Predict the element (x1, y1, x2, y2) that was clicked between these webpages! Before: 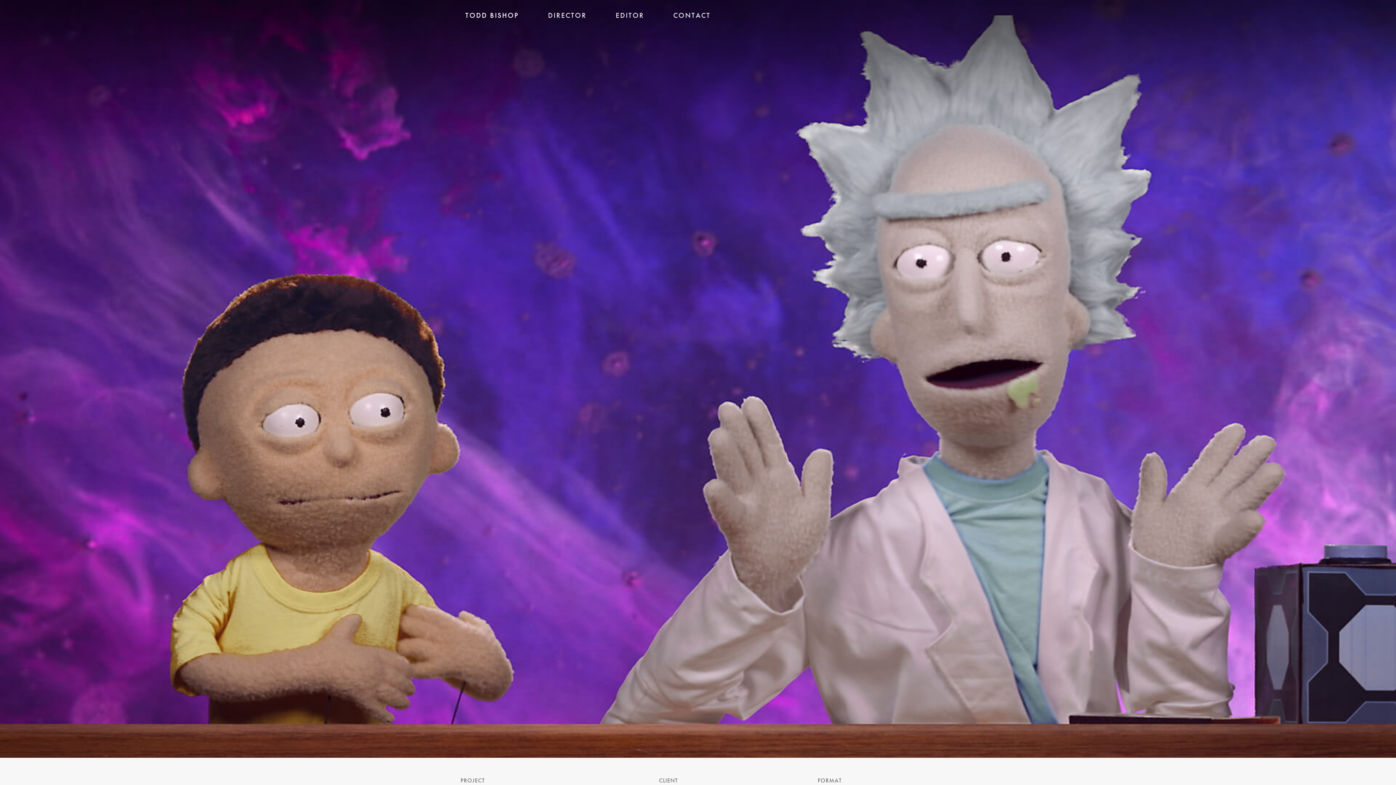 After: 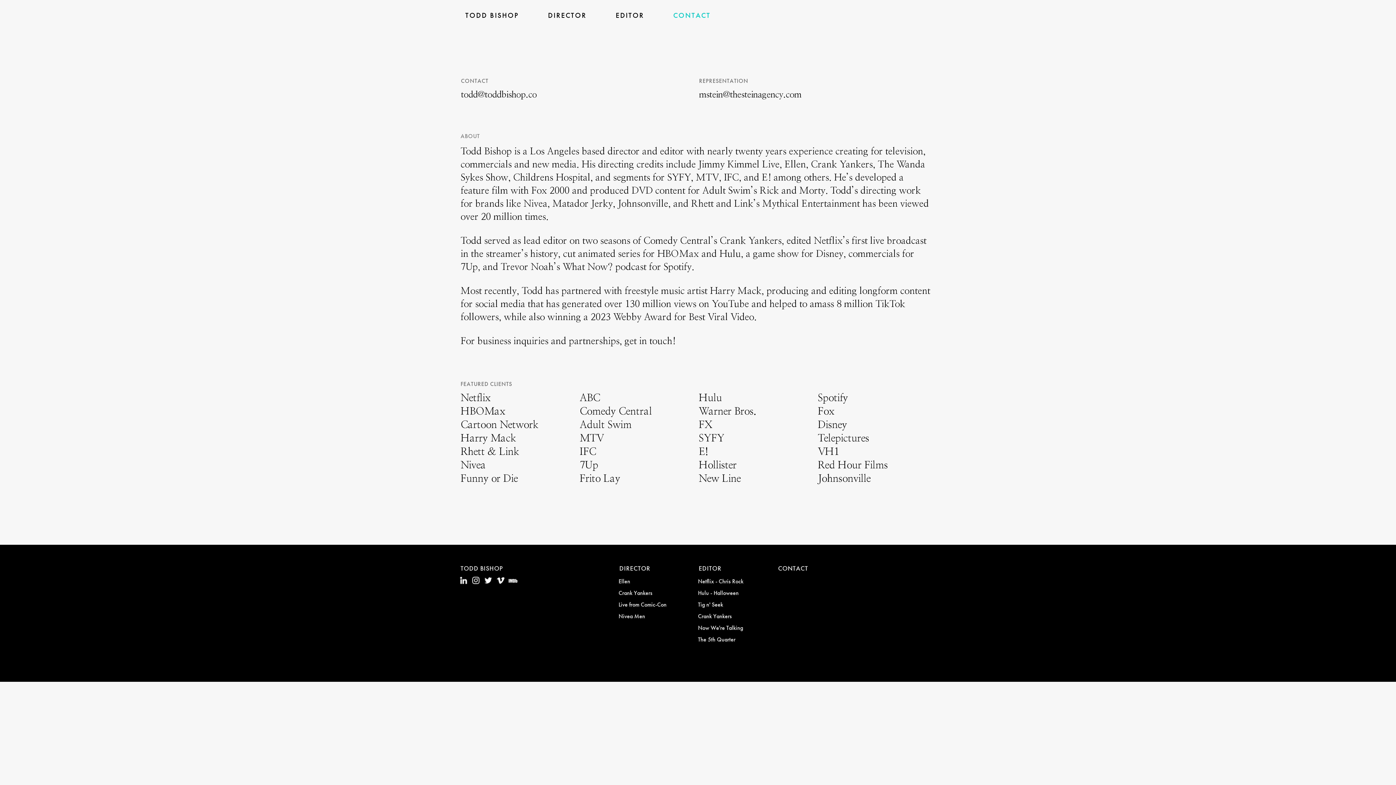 Action: bbox: (658, 10, 725, 20) label: CONTACT